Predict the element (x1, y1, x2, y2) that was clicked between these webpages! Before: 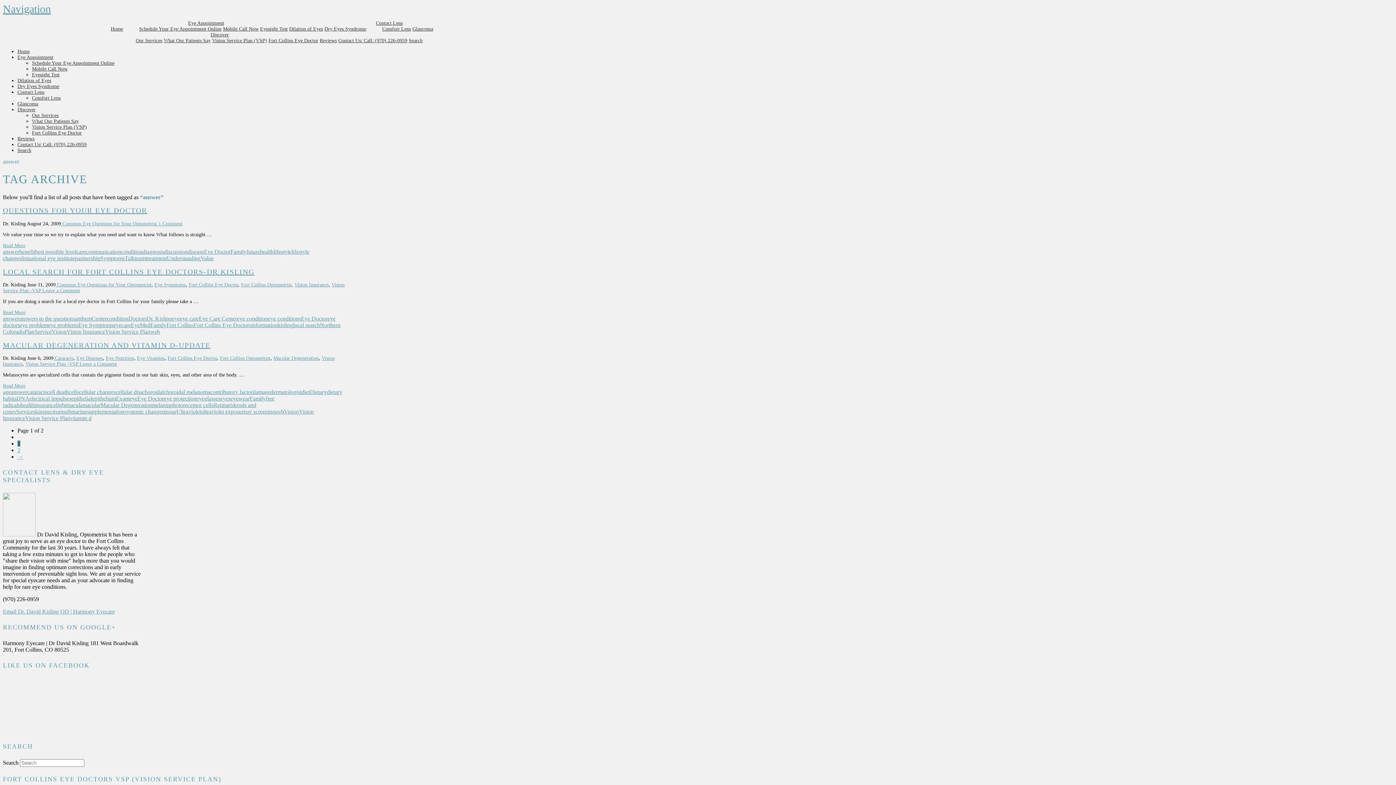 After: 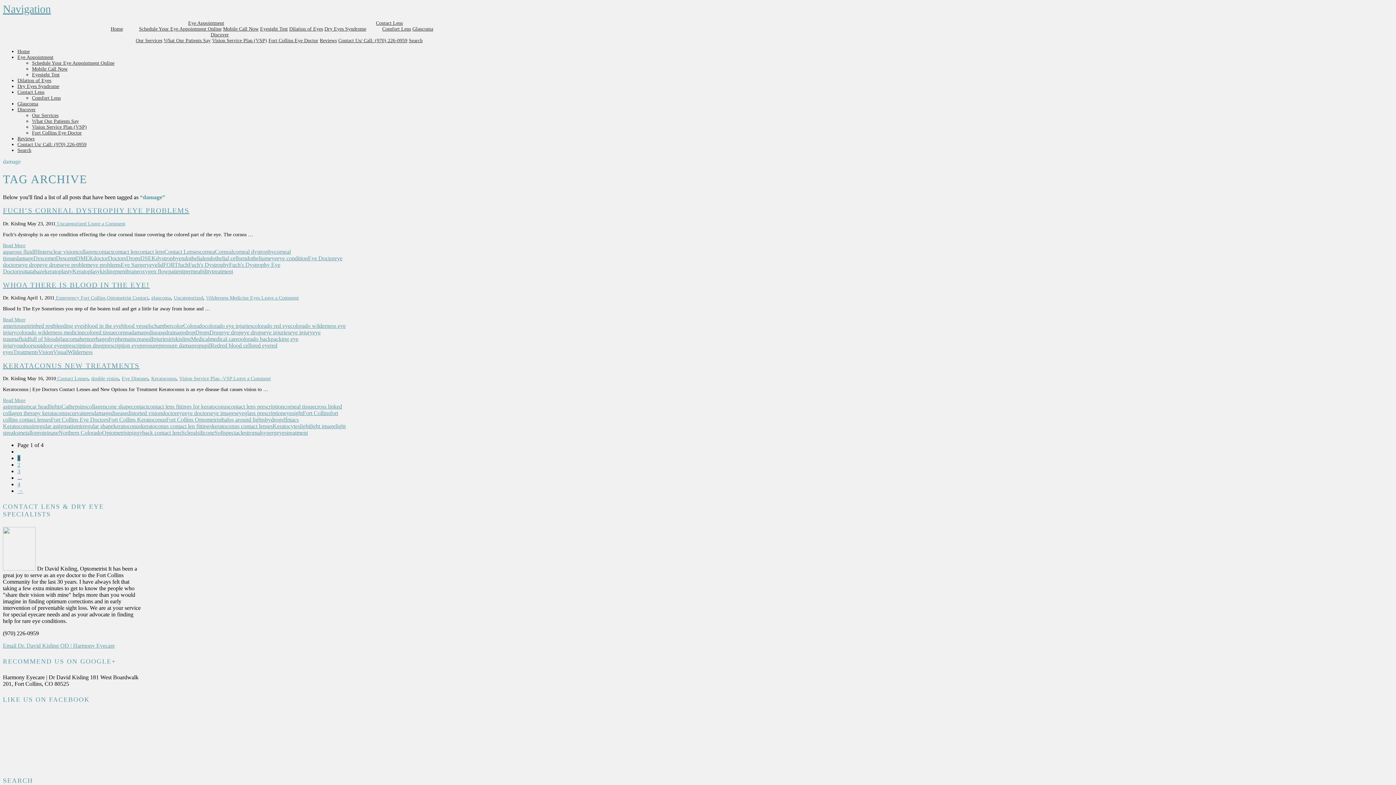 Action: label: damage bbox: (252, 389, 270, 395)